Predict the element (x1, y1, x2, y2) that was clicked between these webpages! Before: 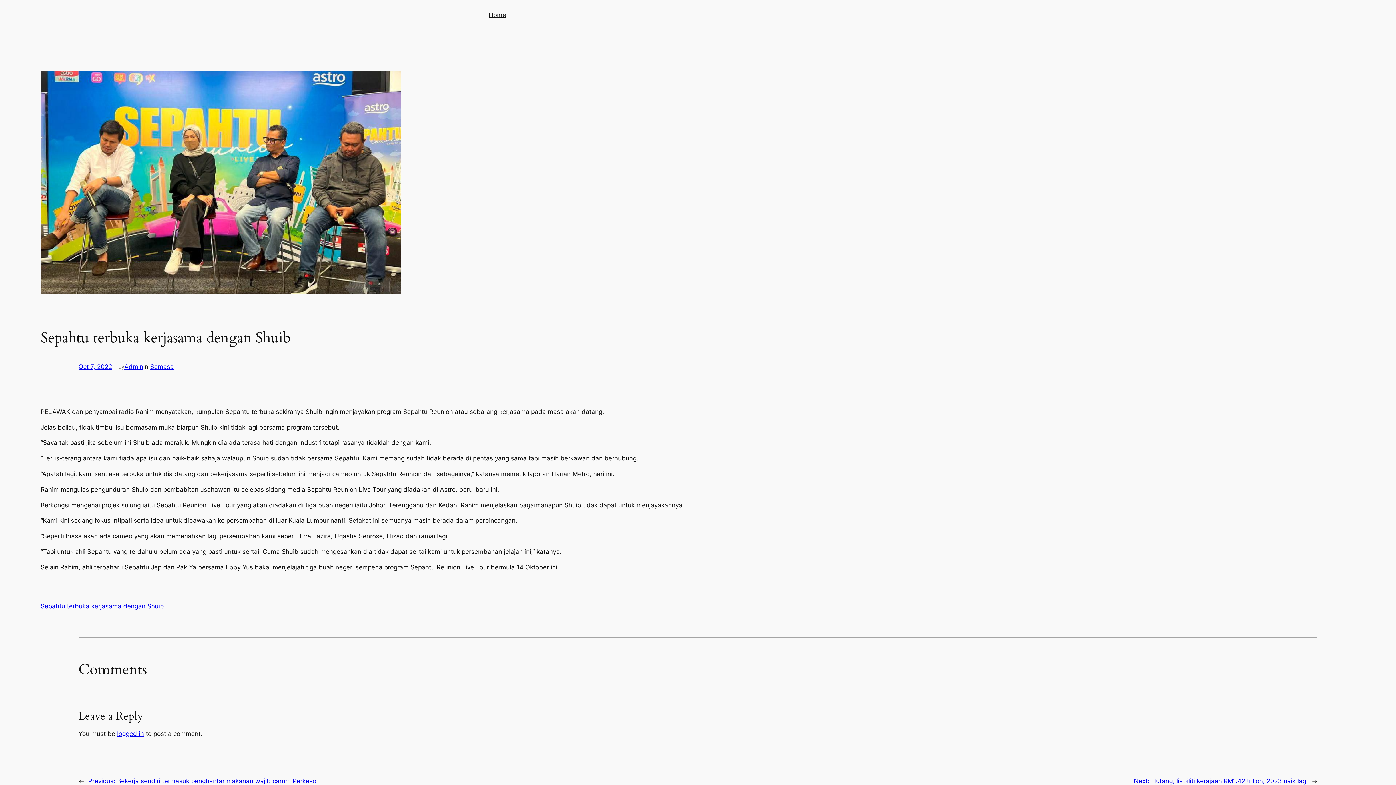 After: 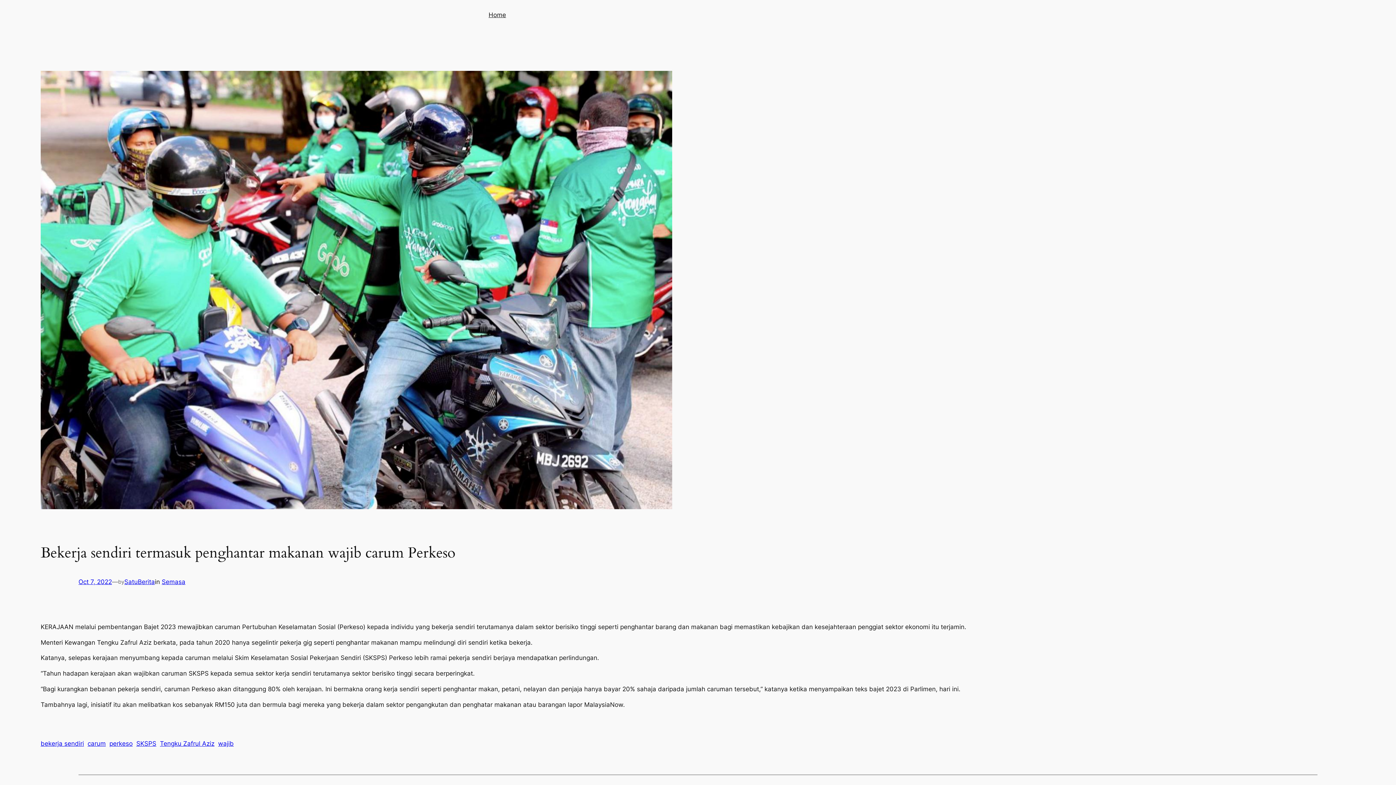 Action: label: Previous: Bekerja sendiri termasuk penghantar makanan wajib carum Perkeso bbox: (88, 777, 316, 785)